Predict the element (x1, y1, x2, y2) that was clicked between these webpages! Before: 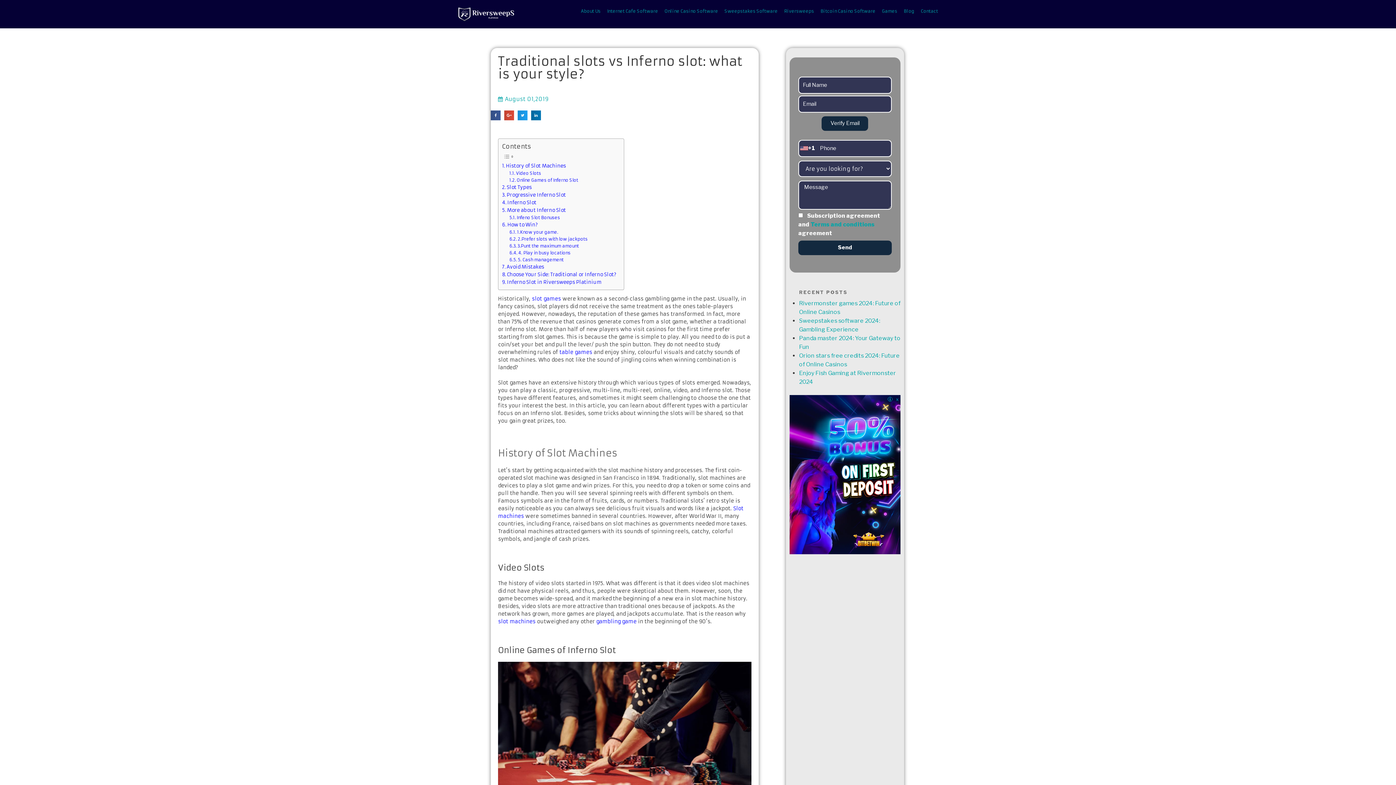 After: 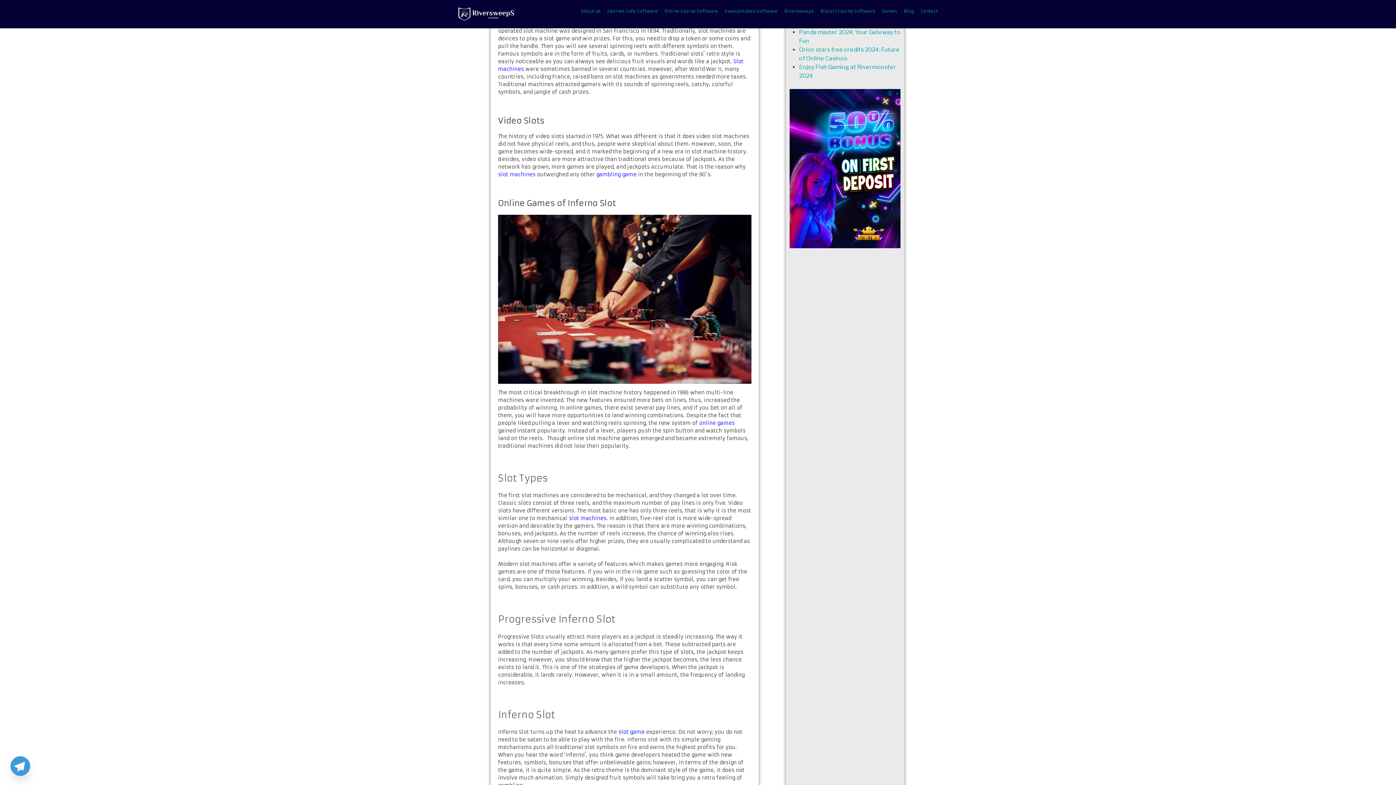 Action: label: History of Slot Machines bbox: (502, 162, 566, 169)